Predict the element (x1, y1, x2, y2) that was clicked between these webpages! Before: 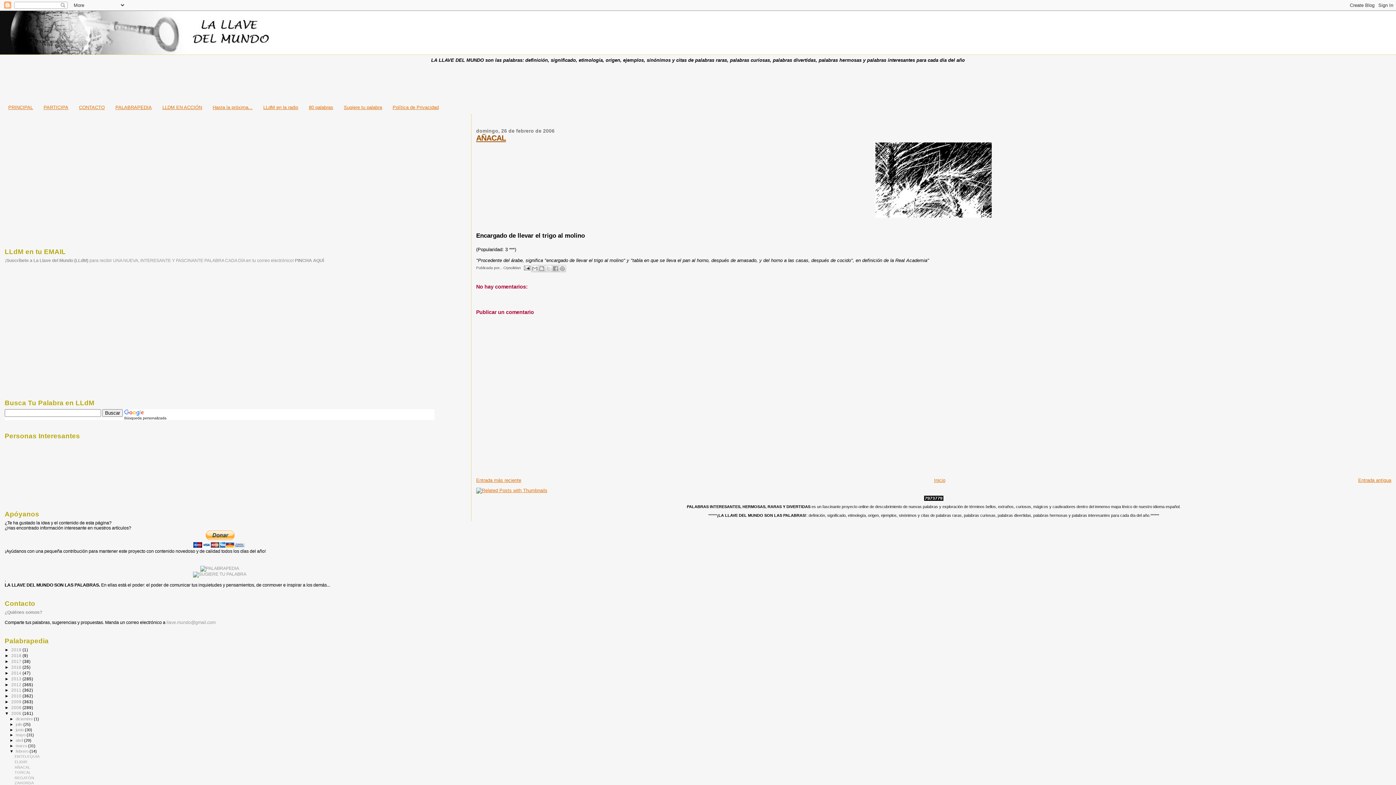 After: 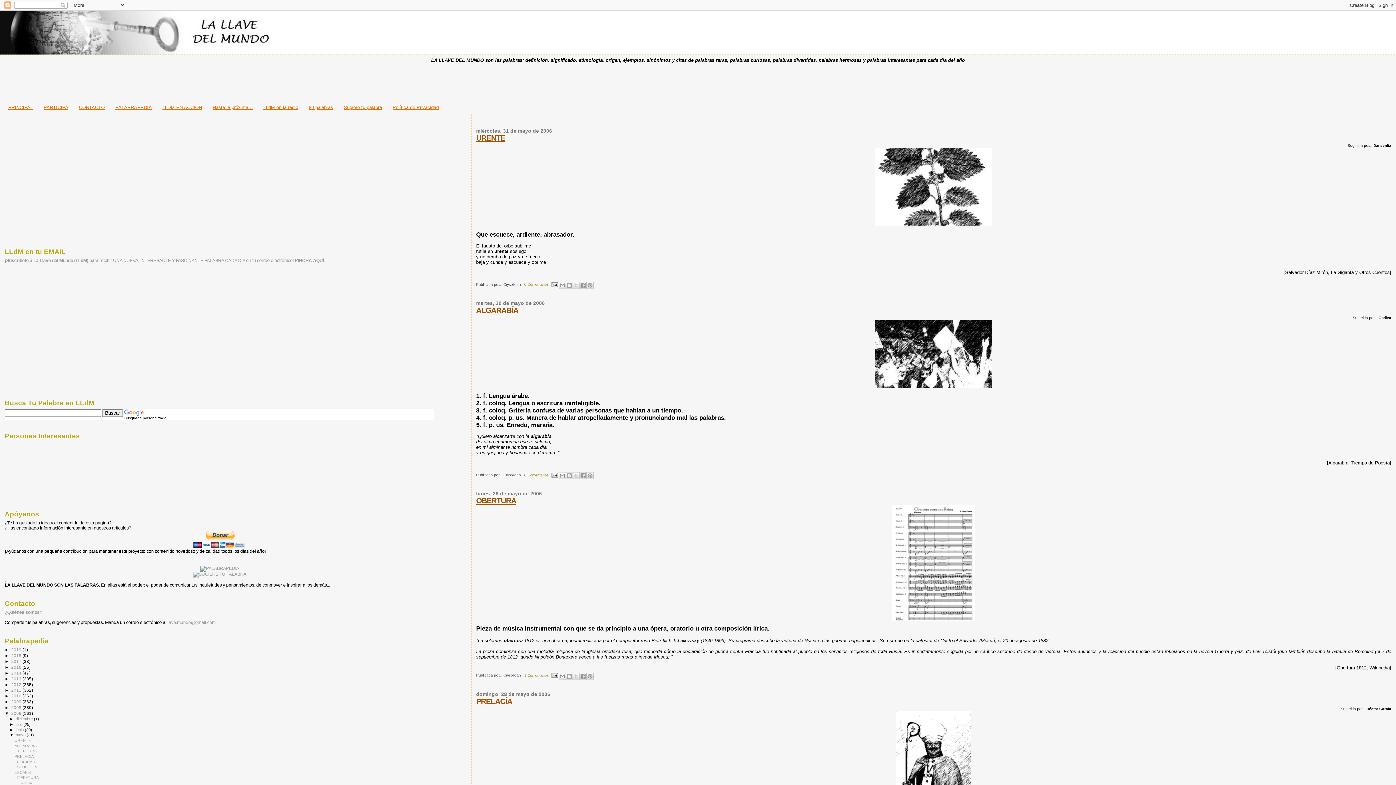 Action: label: mayo  bbox: (15, 733, 26, 737)